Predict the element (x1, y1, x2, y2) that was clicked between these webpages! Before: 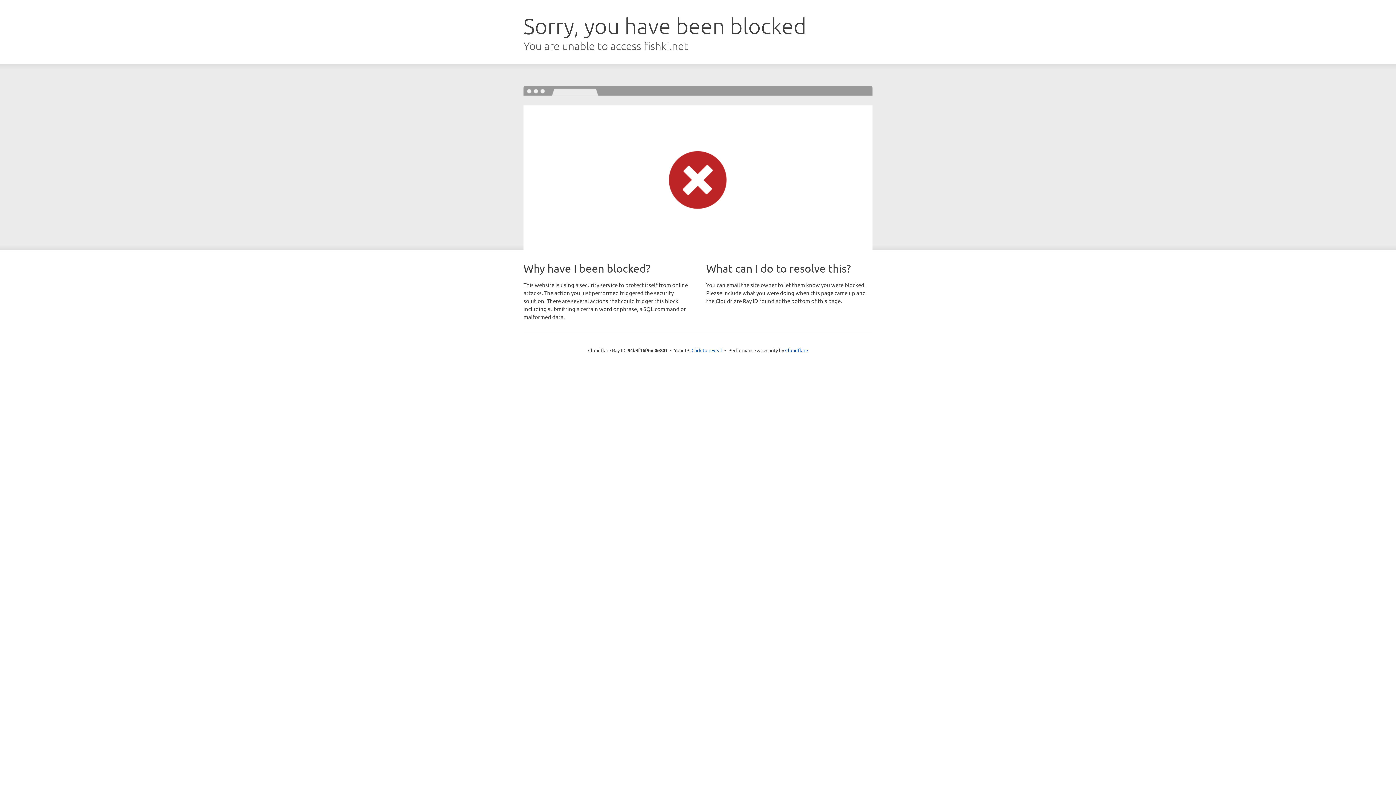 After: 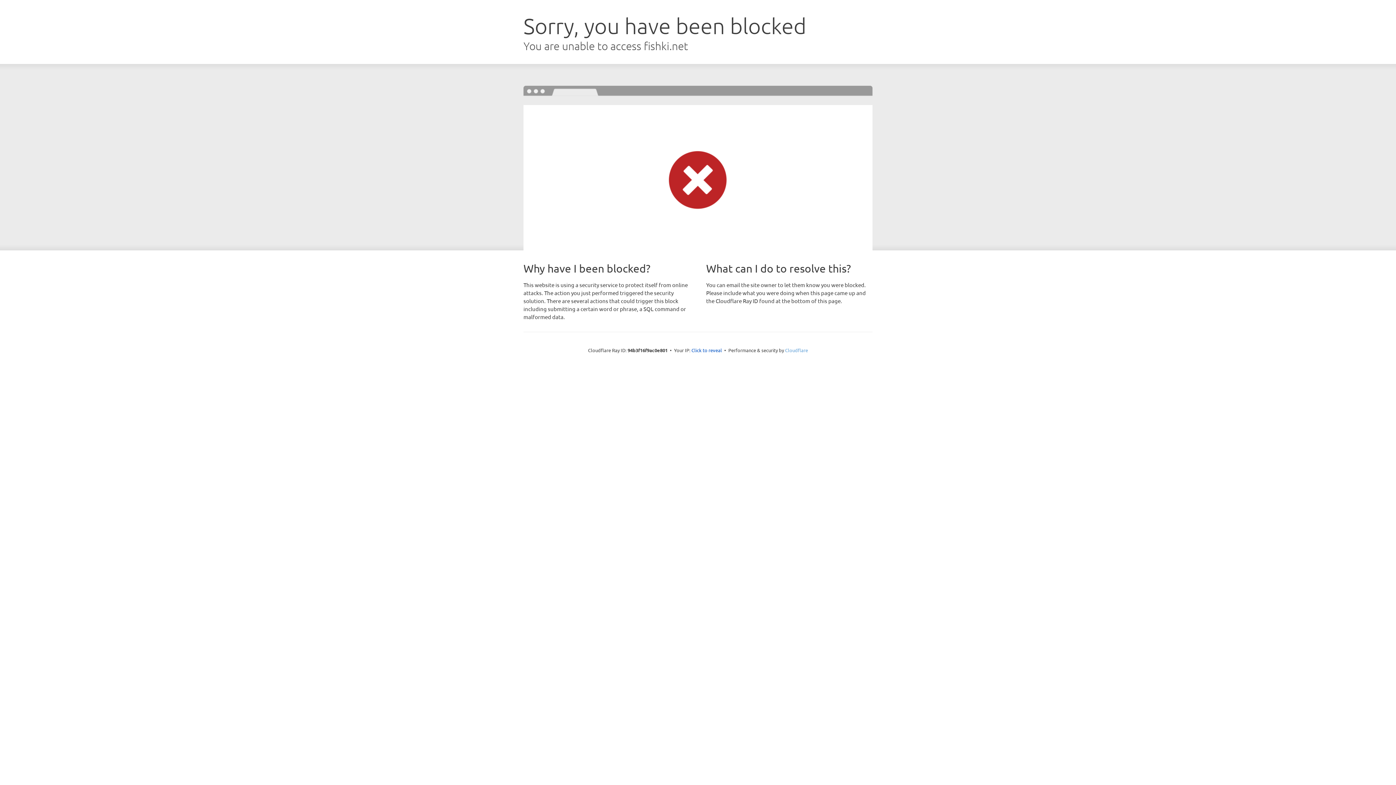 Action: label: Cloudflare bbox: (785, 347, 808, 353)